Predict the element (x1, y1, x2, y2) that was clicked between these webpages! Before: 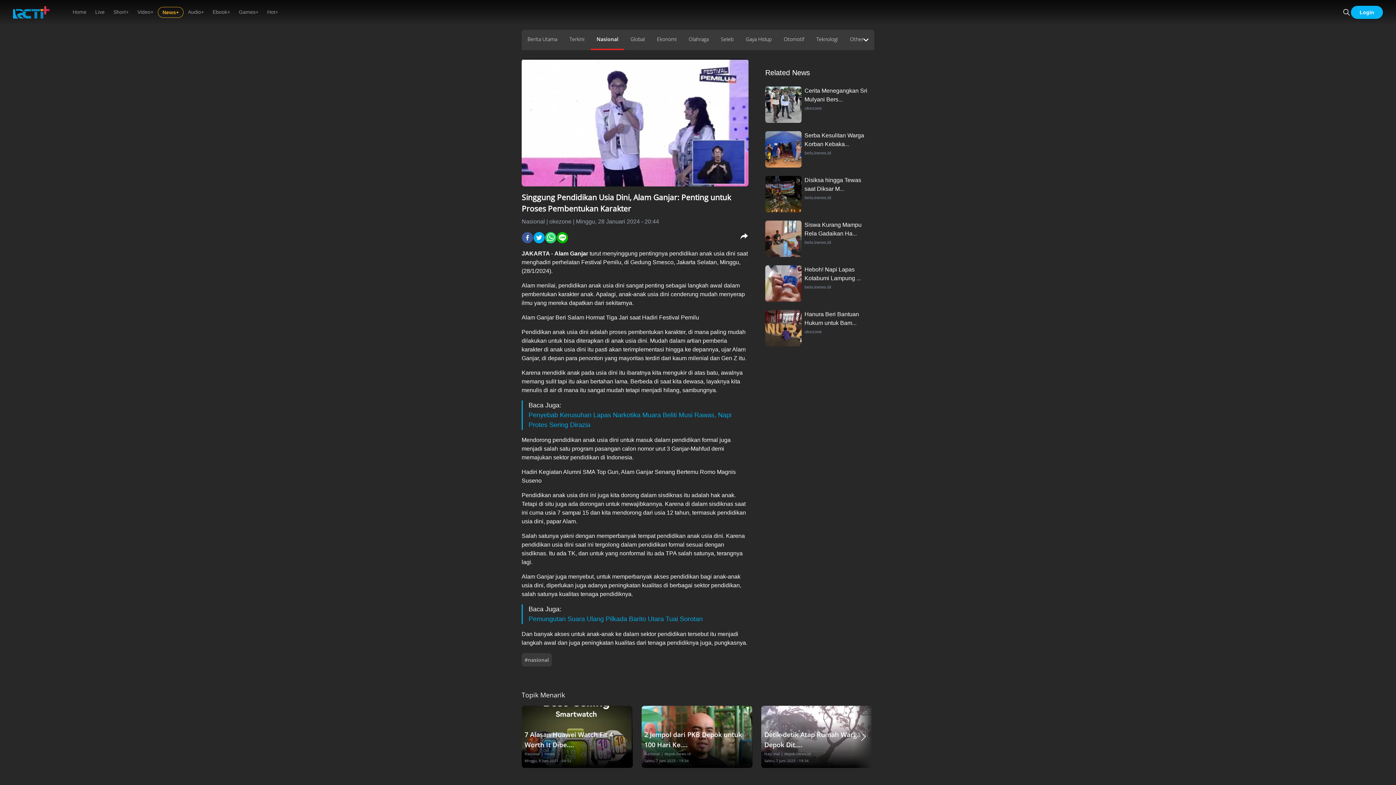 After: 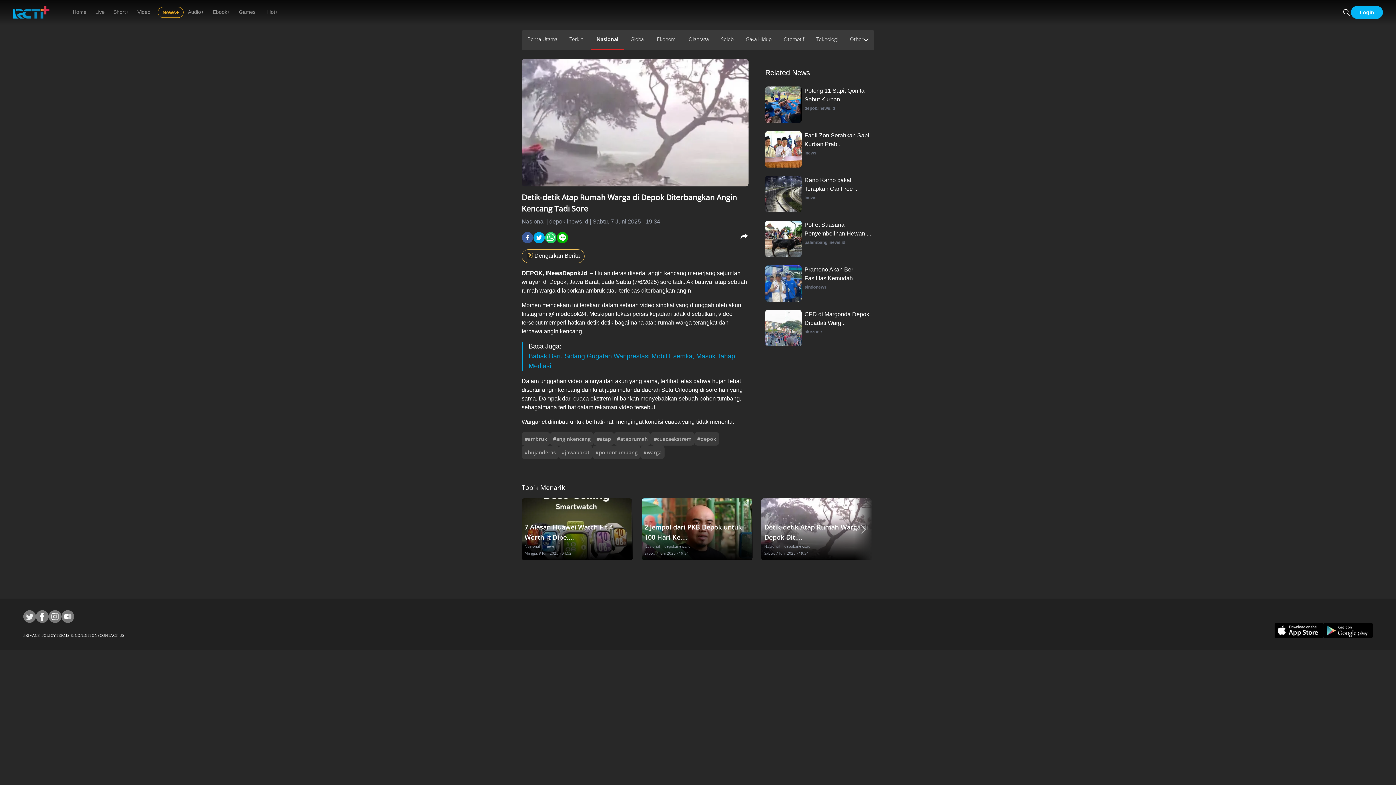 Action: bbox: (764, 729, 872, 750) label: Detik-detik Atap Rumah Warga di Depok Dit....